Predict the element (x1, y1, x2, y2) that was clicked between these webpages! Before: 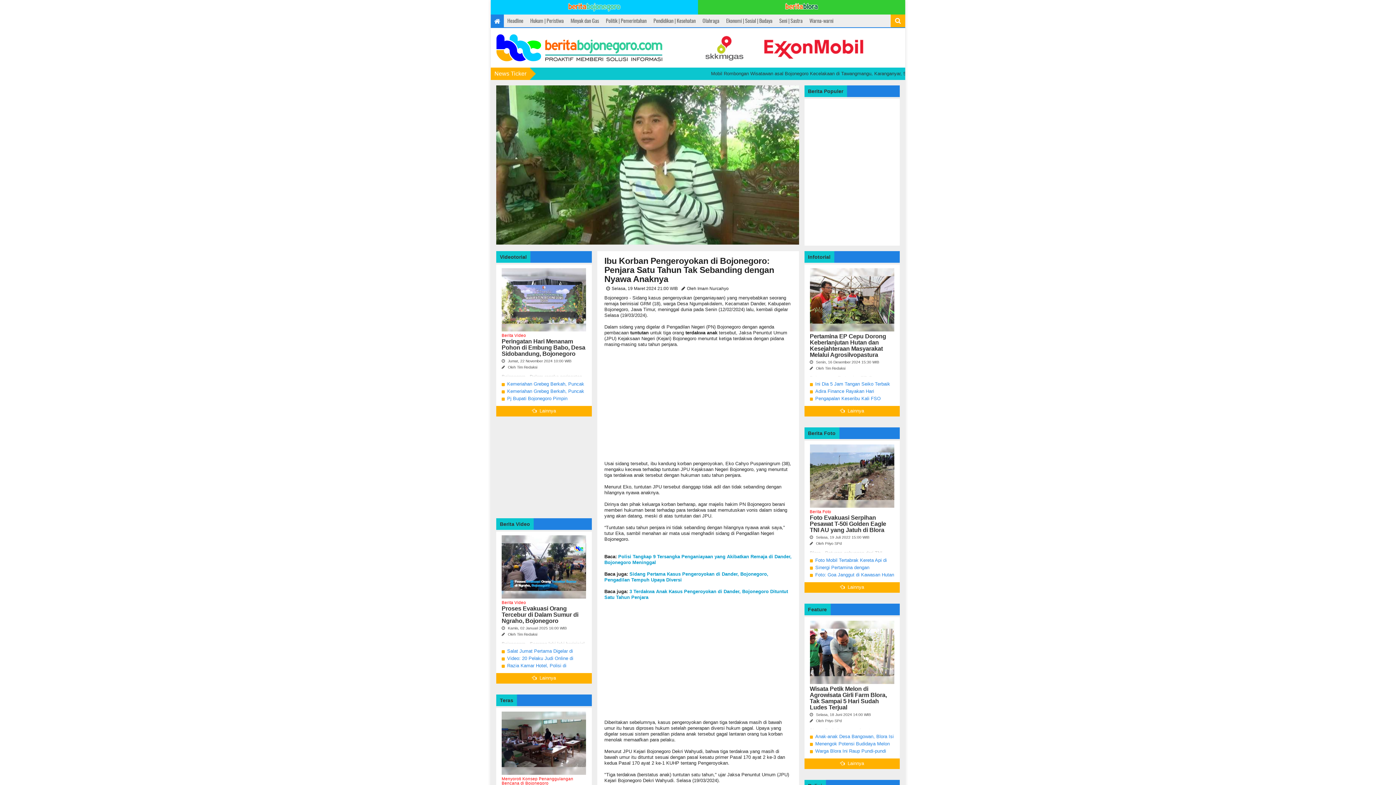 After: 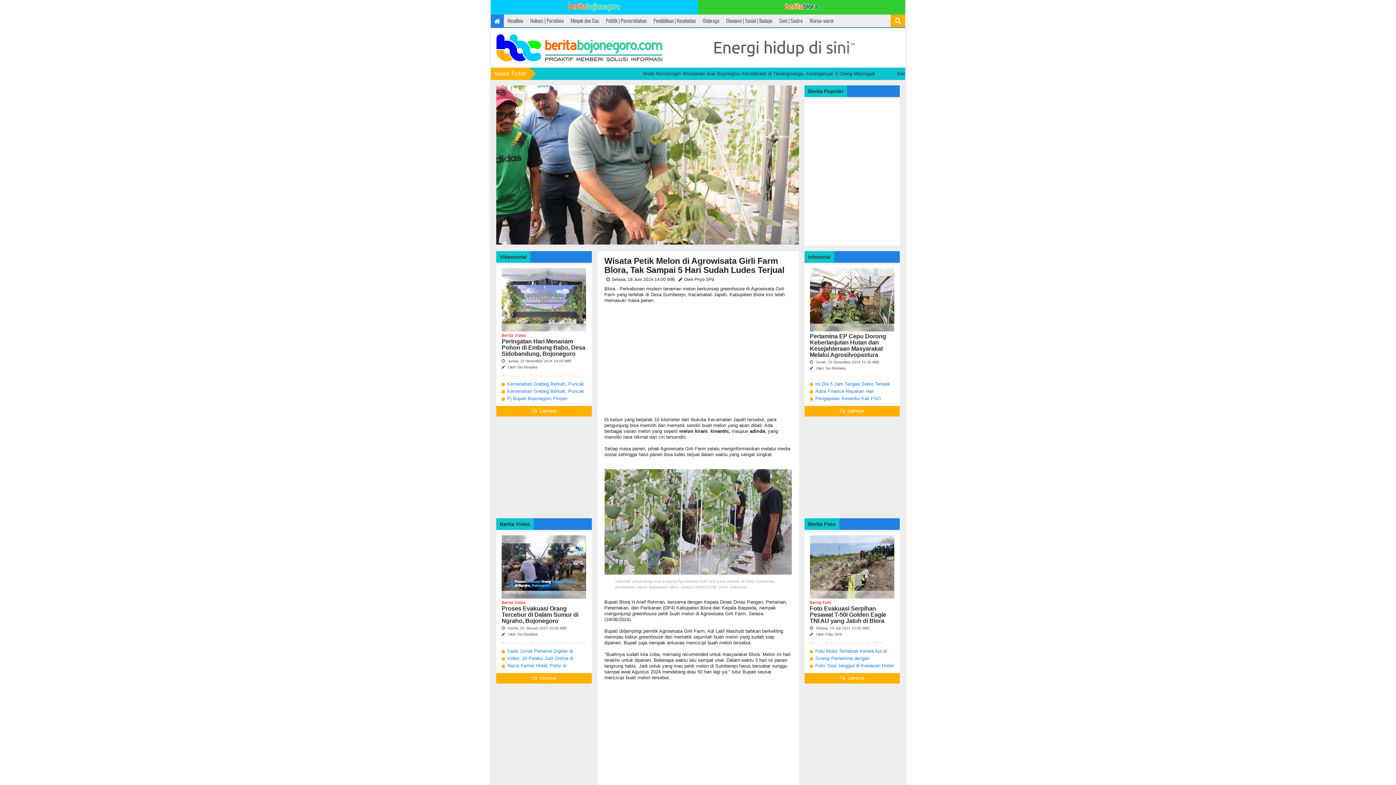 Action: label: Wisata Petik Melon di Agrowisata Girli Farm Blora, Tak Sampai 5 Hari Sudah Ludes Terjual bbox: (810, 686, 894, 710)